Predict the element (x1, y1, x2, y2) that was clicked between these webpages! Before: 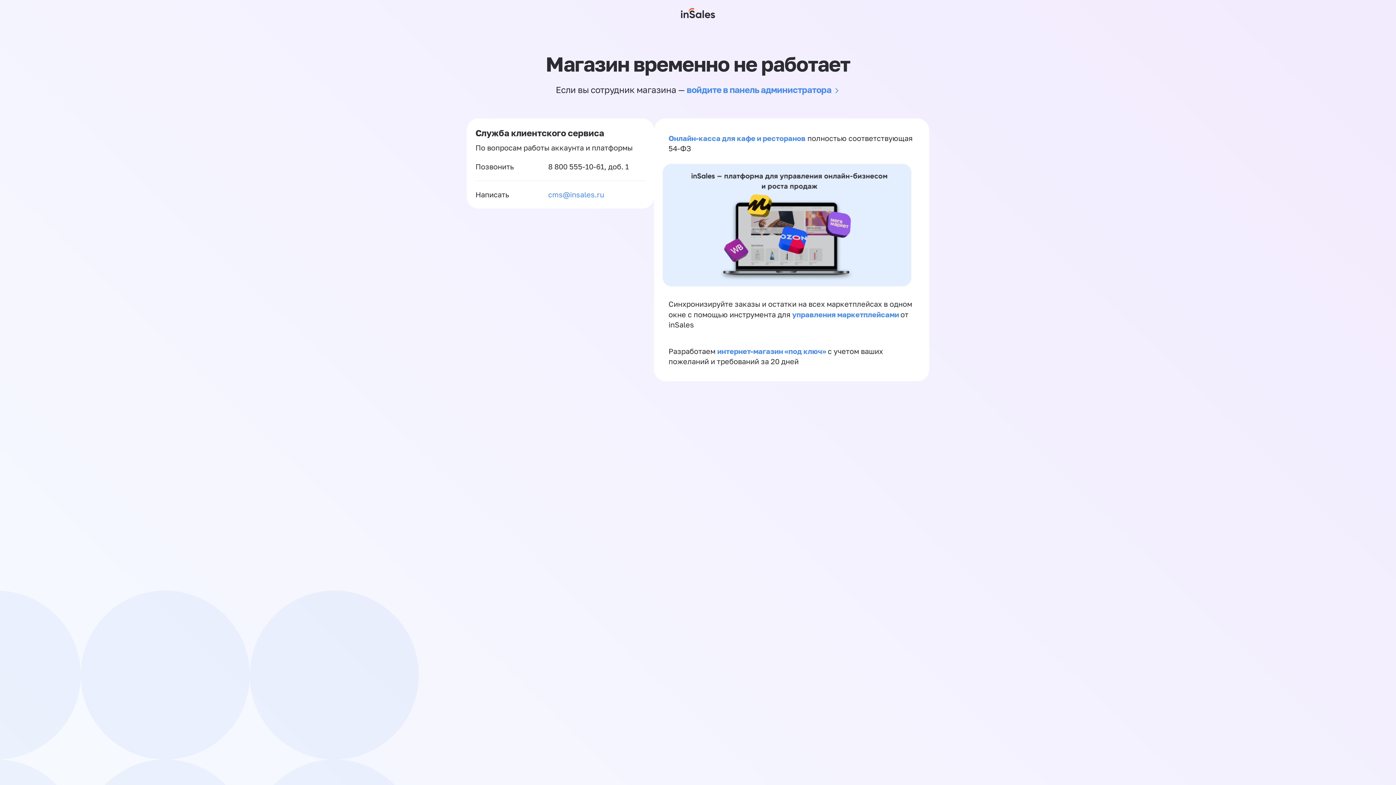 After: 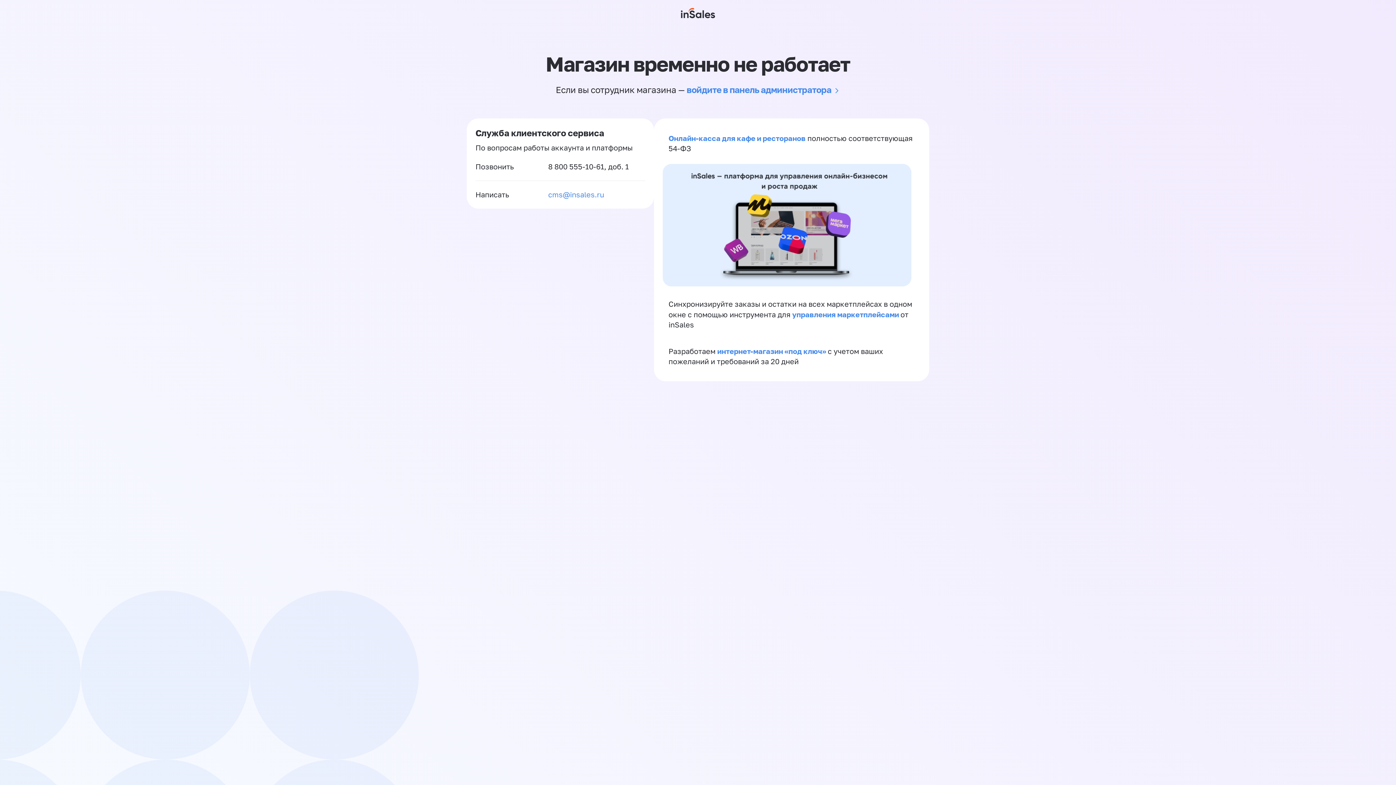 Action: label: cms@insales.ru bbox: (548, 189, 604, 200)